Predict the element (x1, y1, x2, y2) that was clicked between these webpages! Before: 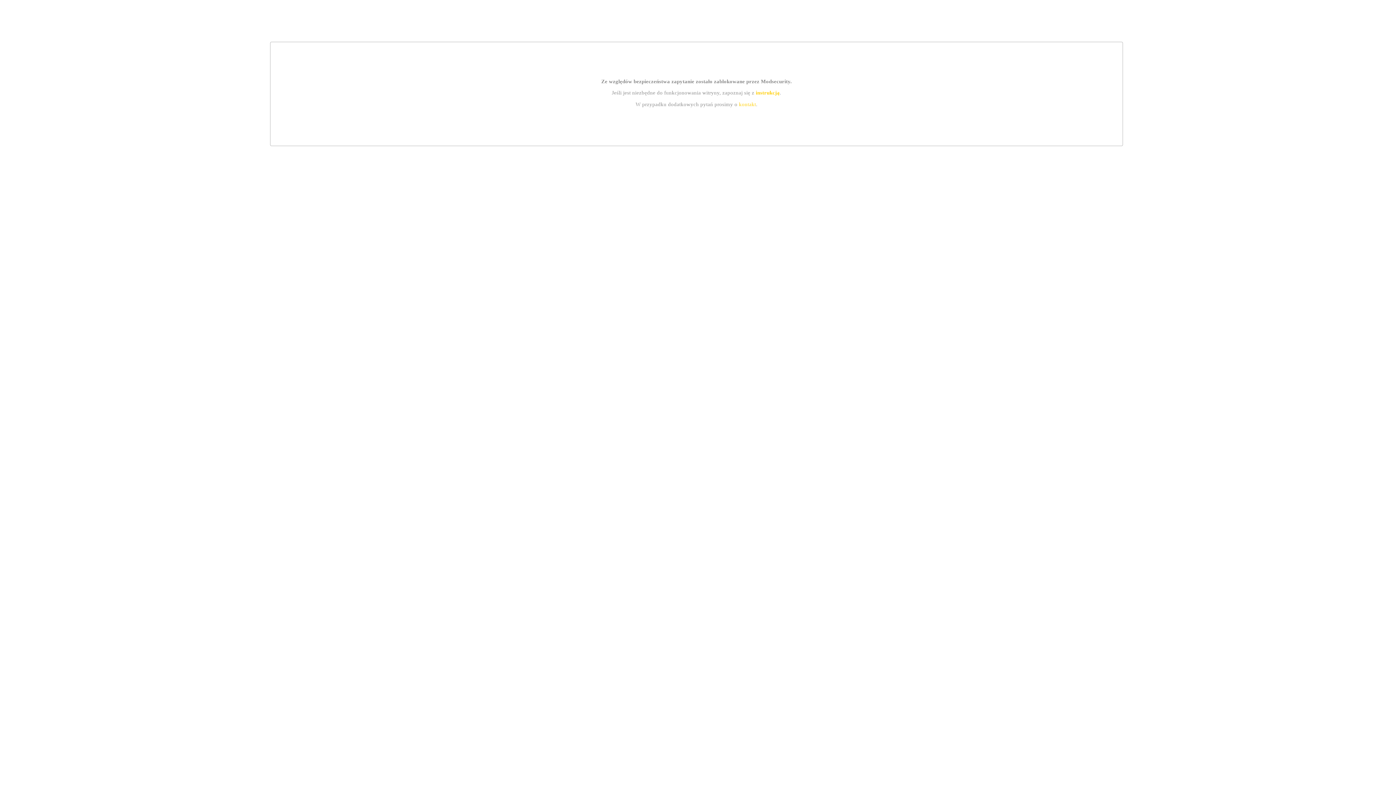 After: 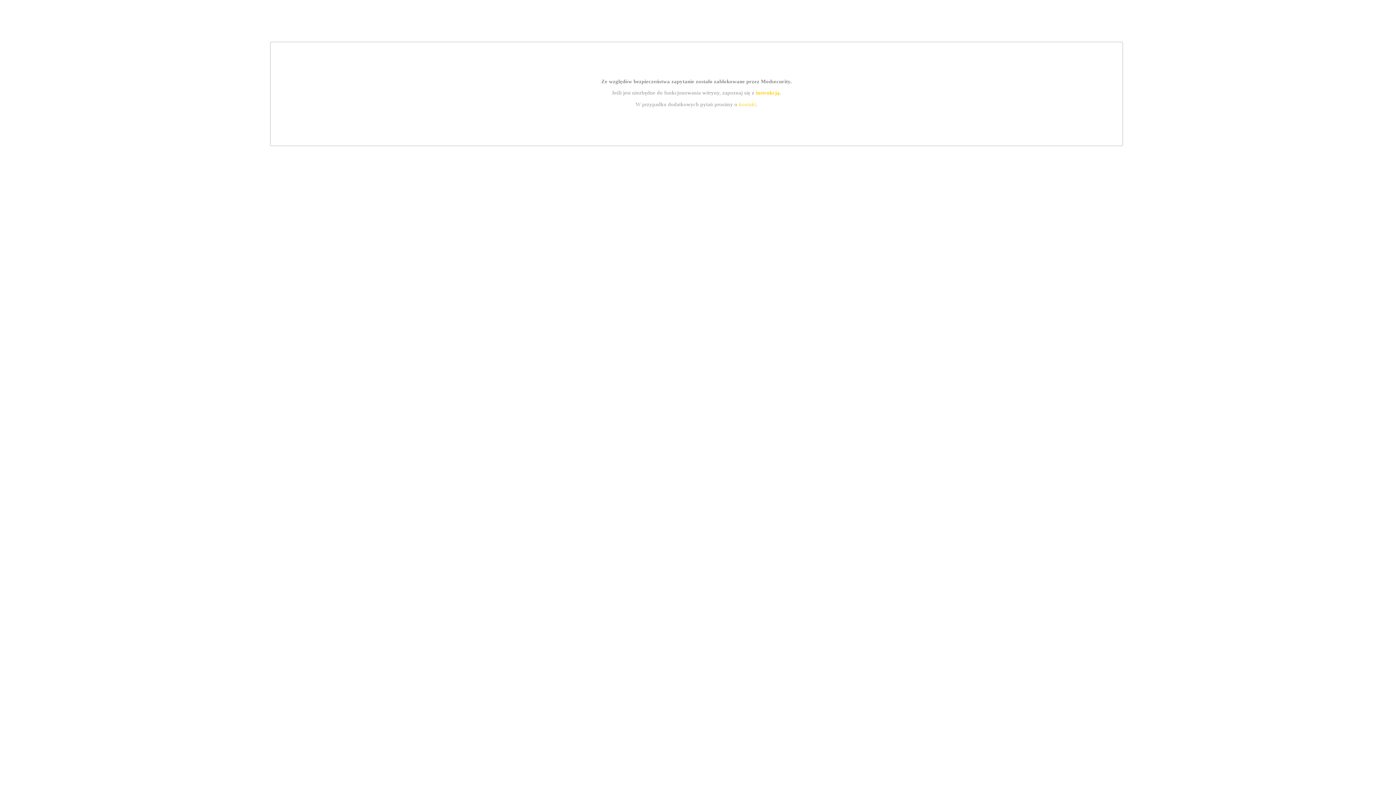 Action: label: instrukcją bbox: (755, 89, 779, 95)